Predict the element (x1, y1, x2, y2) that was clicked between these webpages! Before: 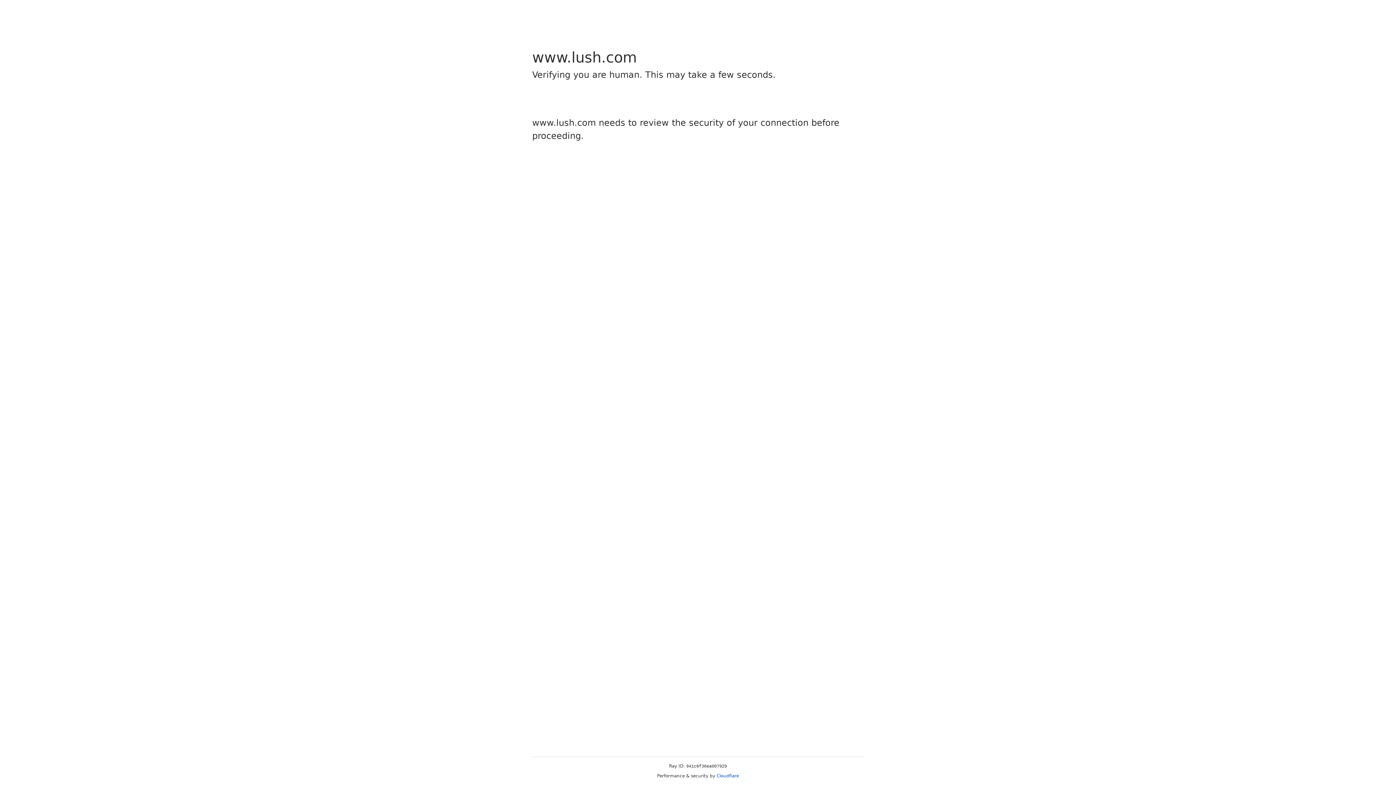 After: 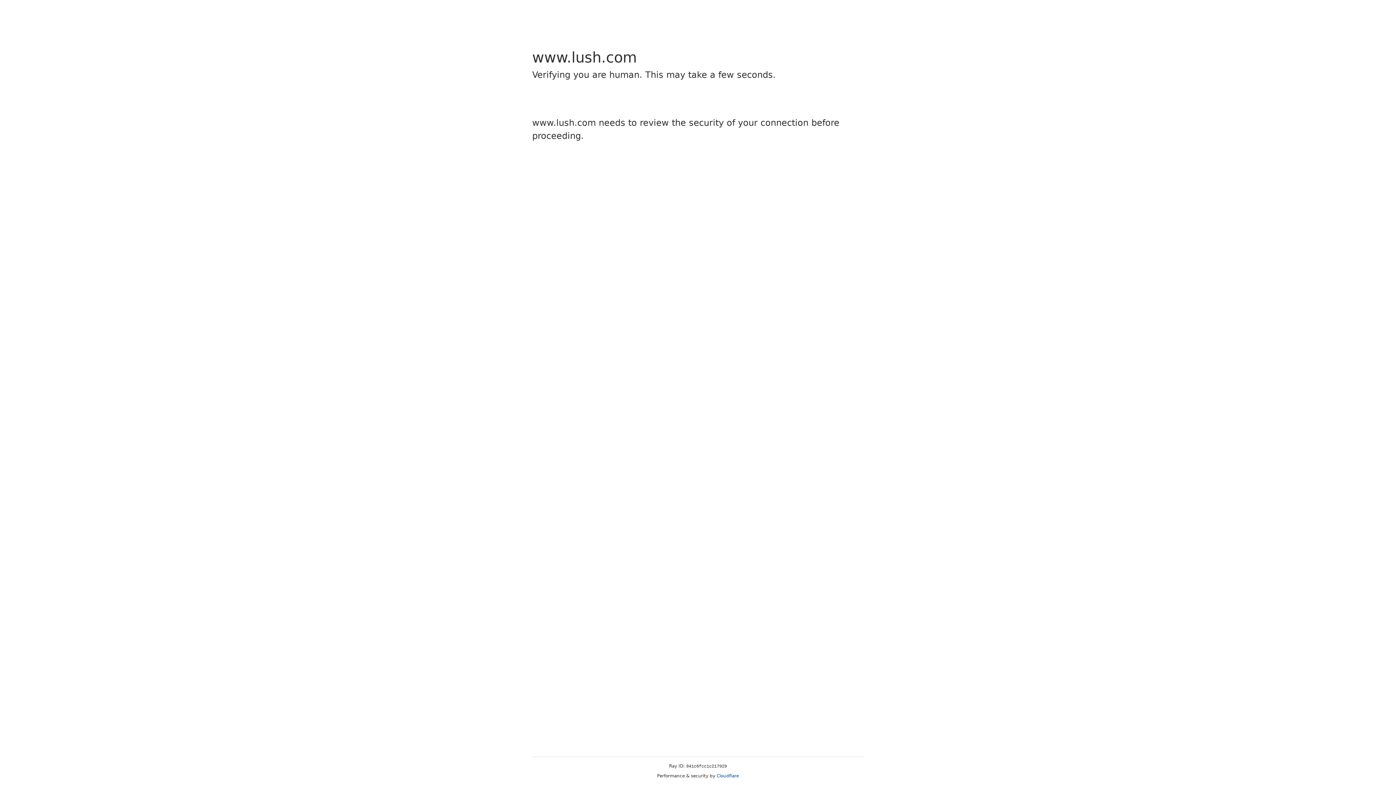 Action: bbox: (716, 773, 739, 778) label: Cloudflare